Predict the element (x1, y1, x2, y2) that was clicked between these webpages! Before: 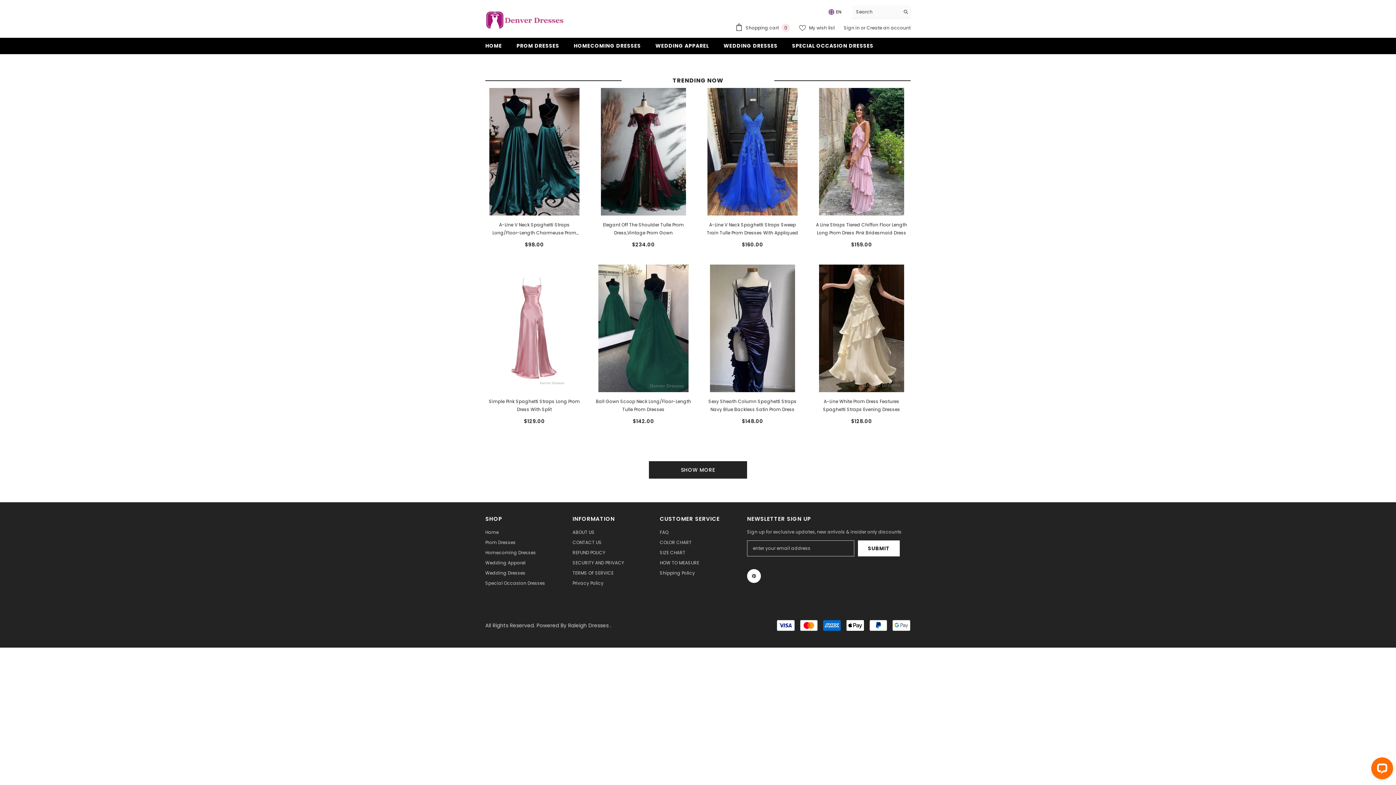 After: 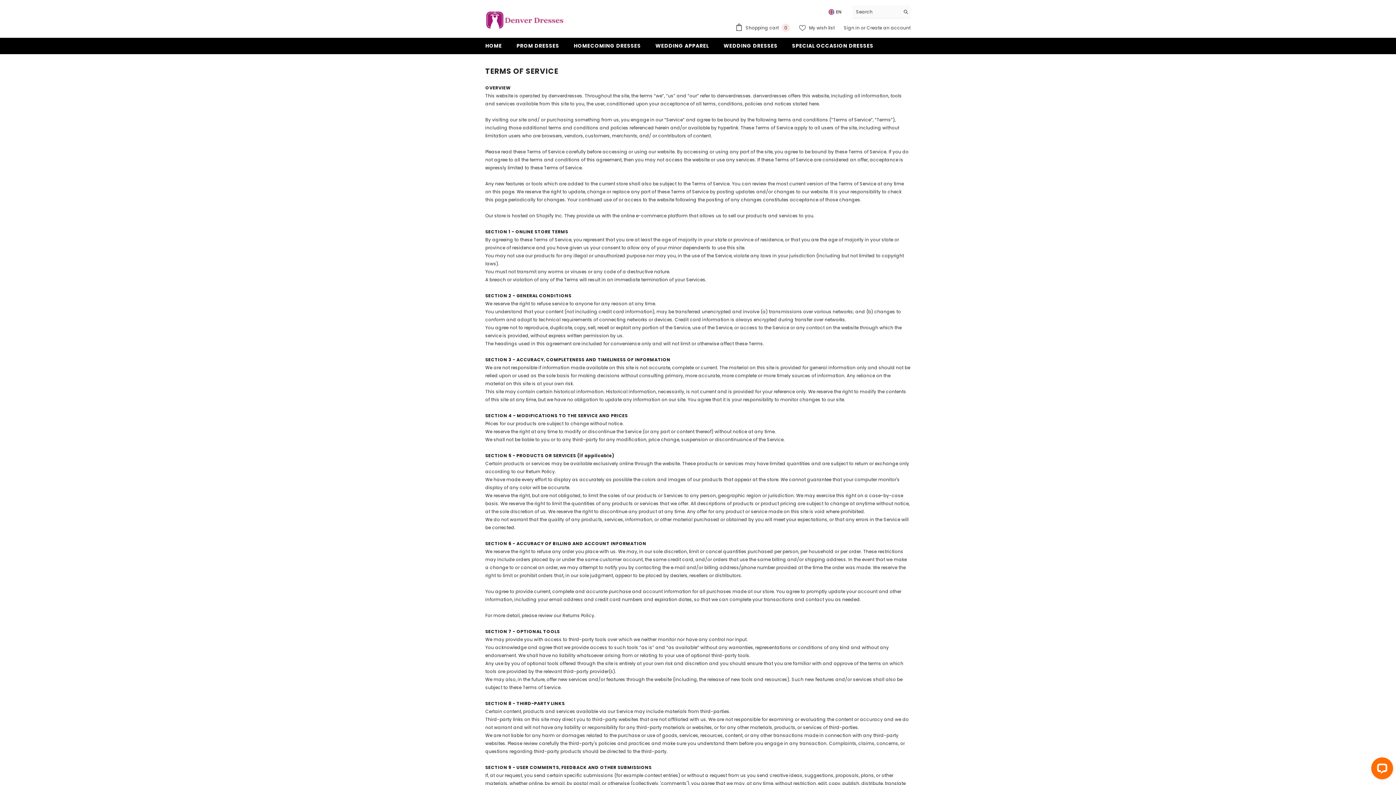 Action: bbox: (572, 568, 613, 578) label: TERMS OF SERVICE